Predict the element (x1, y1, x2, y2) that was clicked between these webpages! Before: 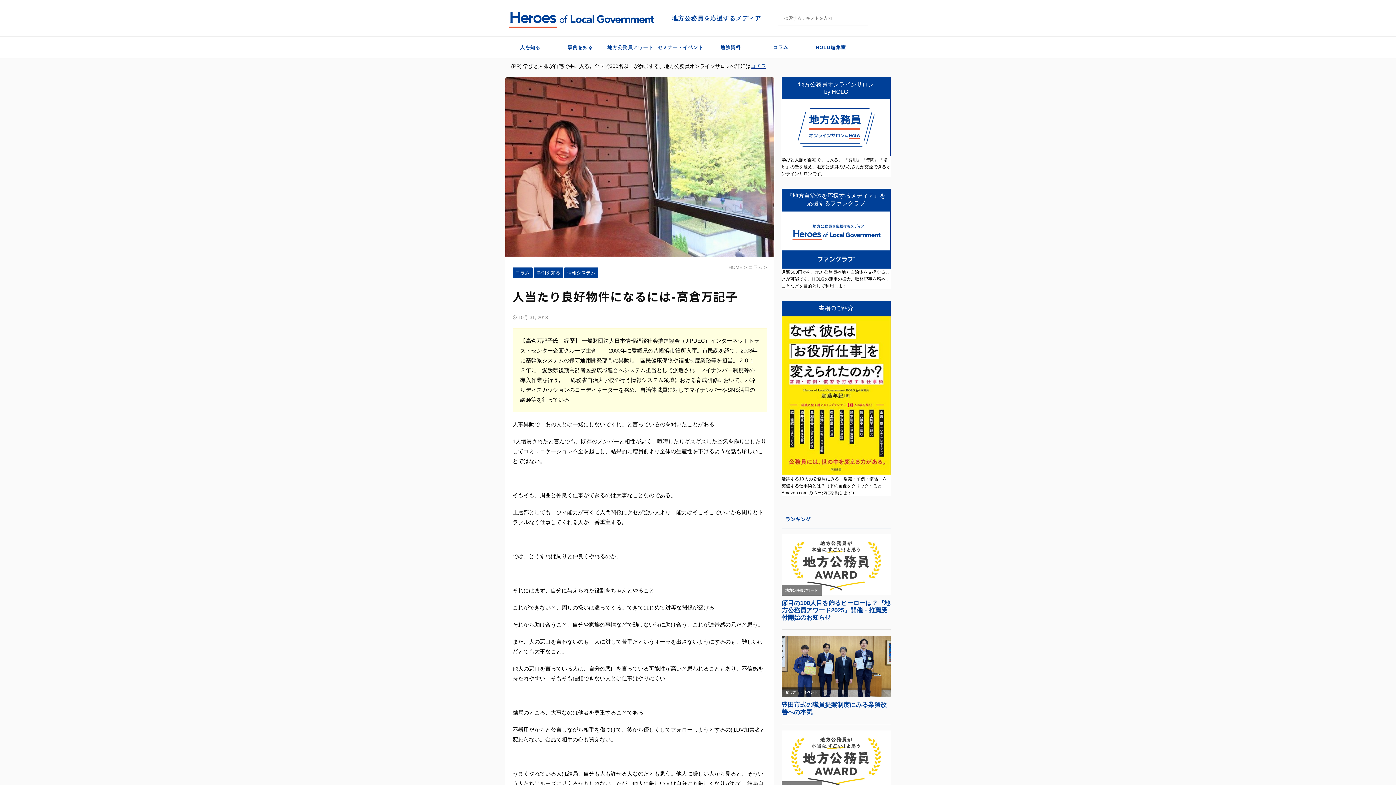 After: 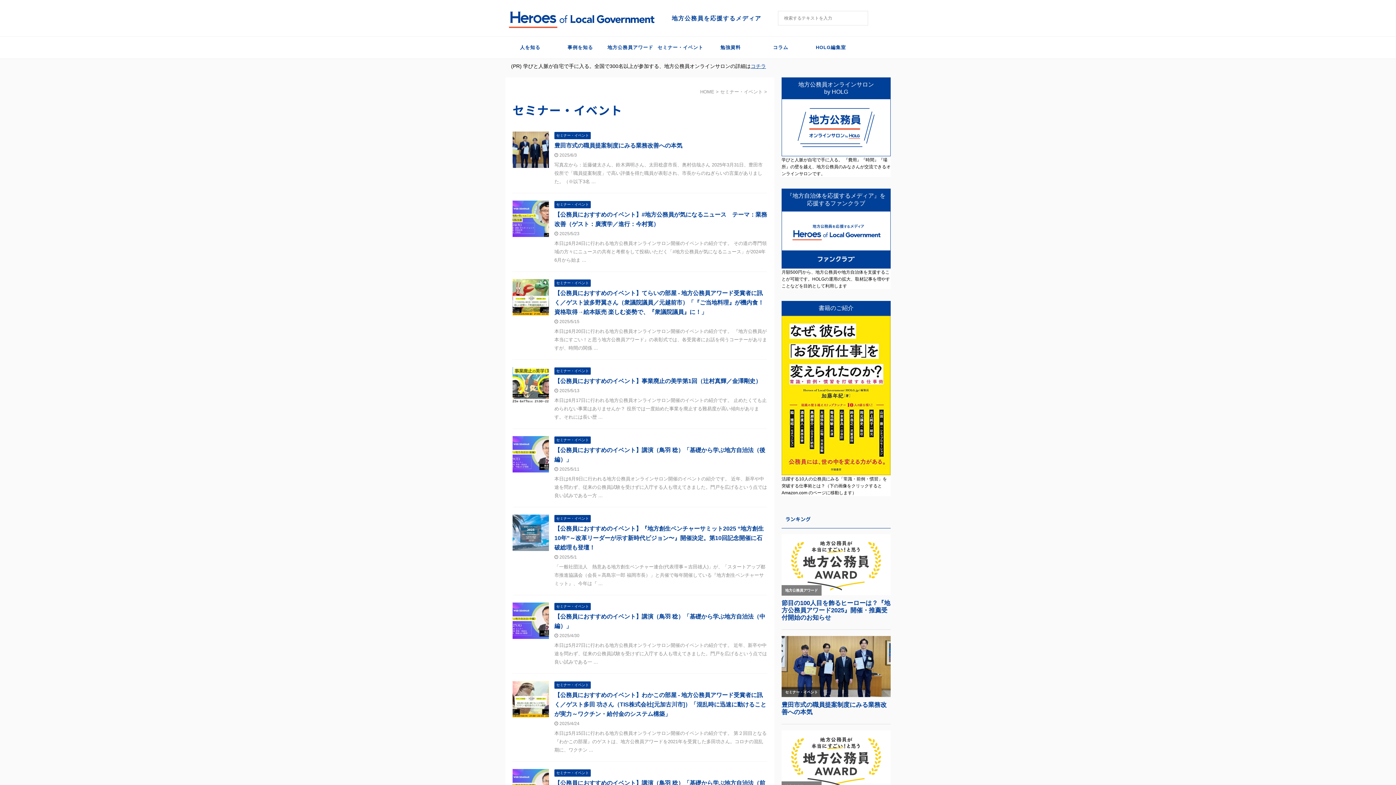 Action: bbox: (655, 36, 705, 58) label: セミナー・イベント